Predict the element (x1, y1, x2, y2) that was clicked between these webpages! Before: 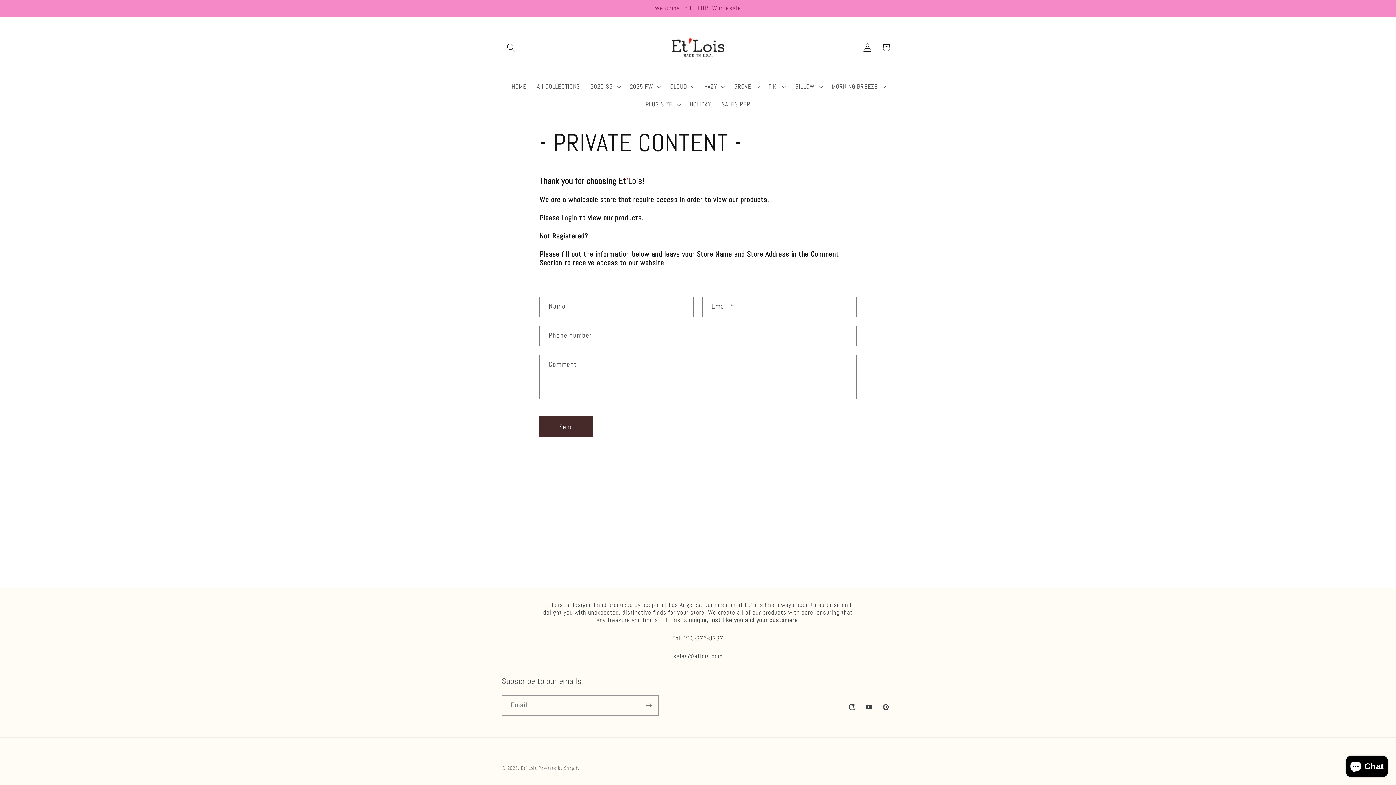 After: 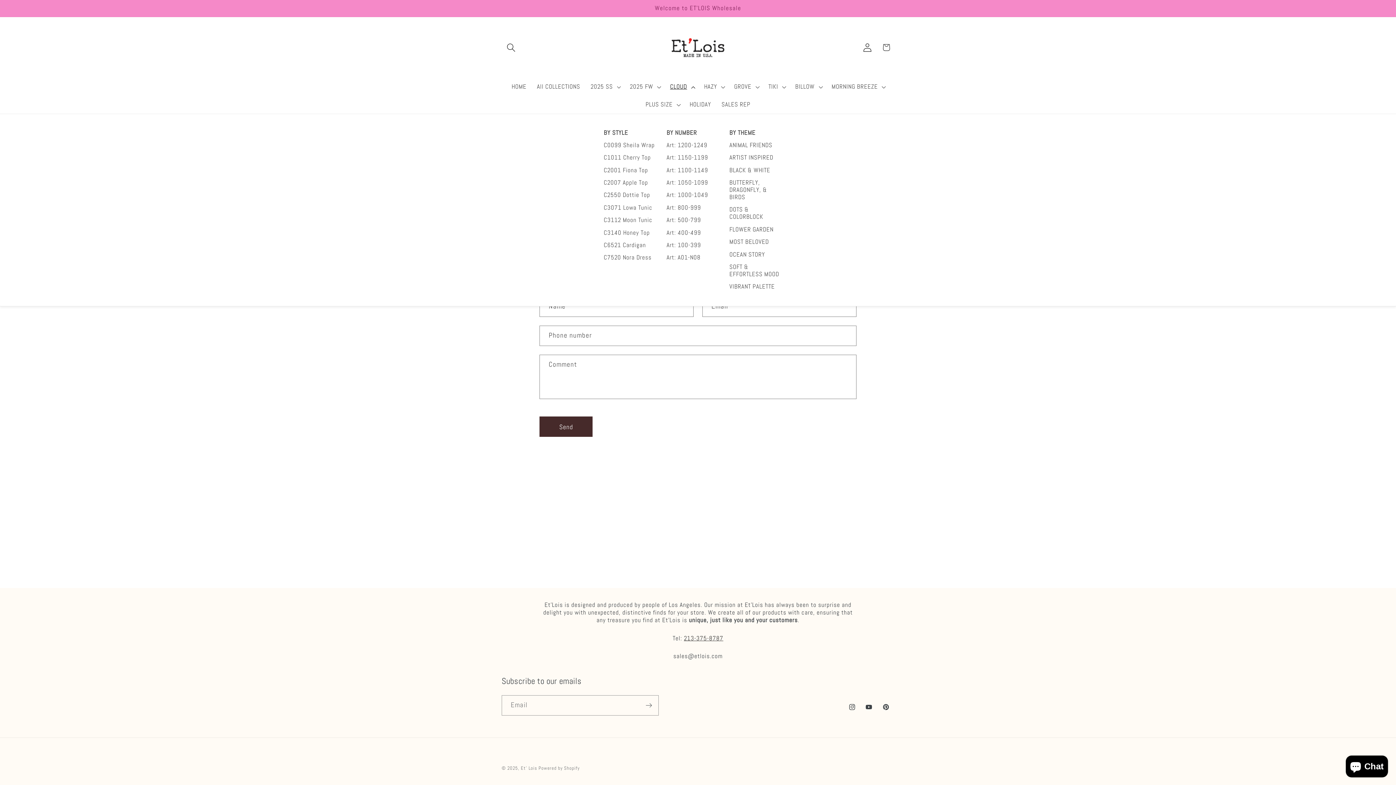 Action: bbox: (665, 78, 699, 95) label: CLOUD